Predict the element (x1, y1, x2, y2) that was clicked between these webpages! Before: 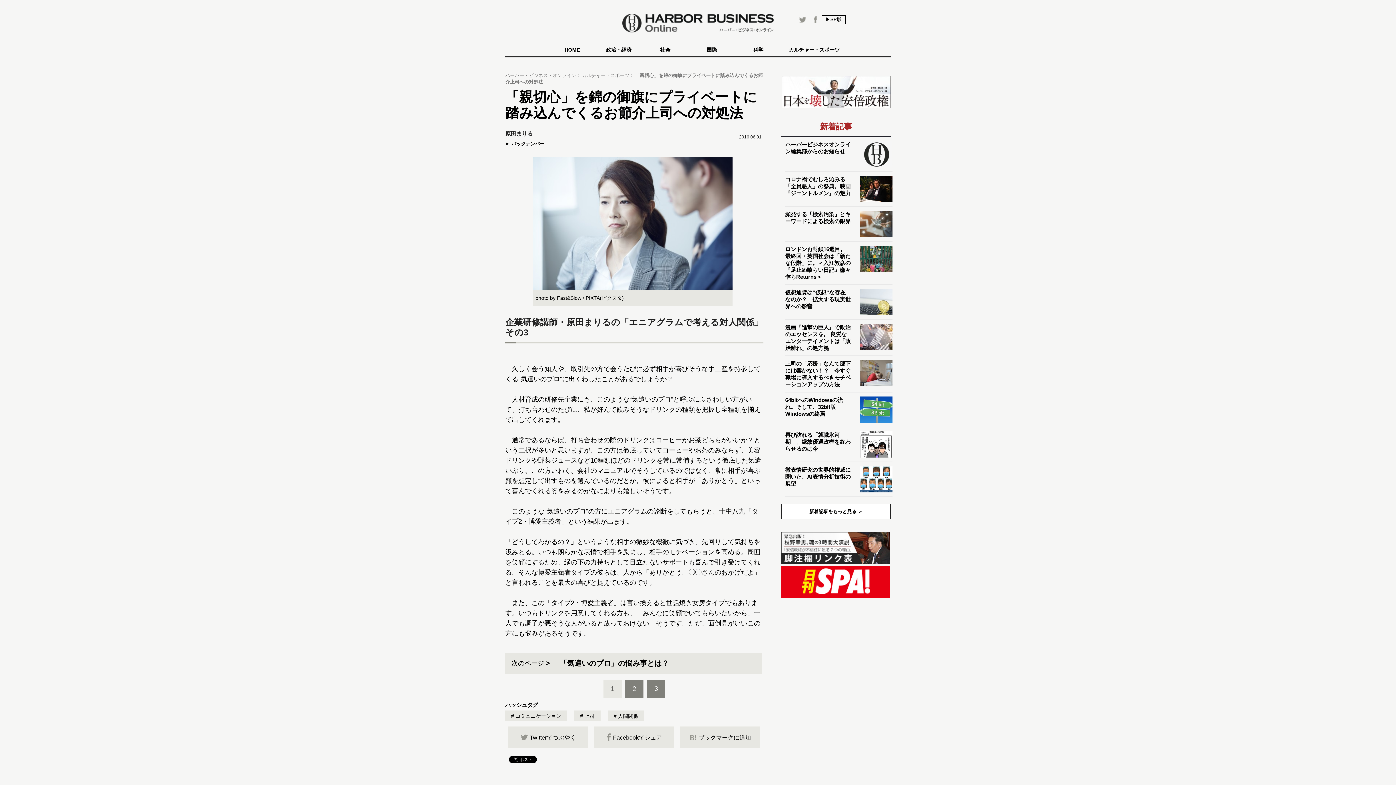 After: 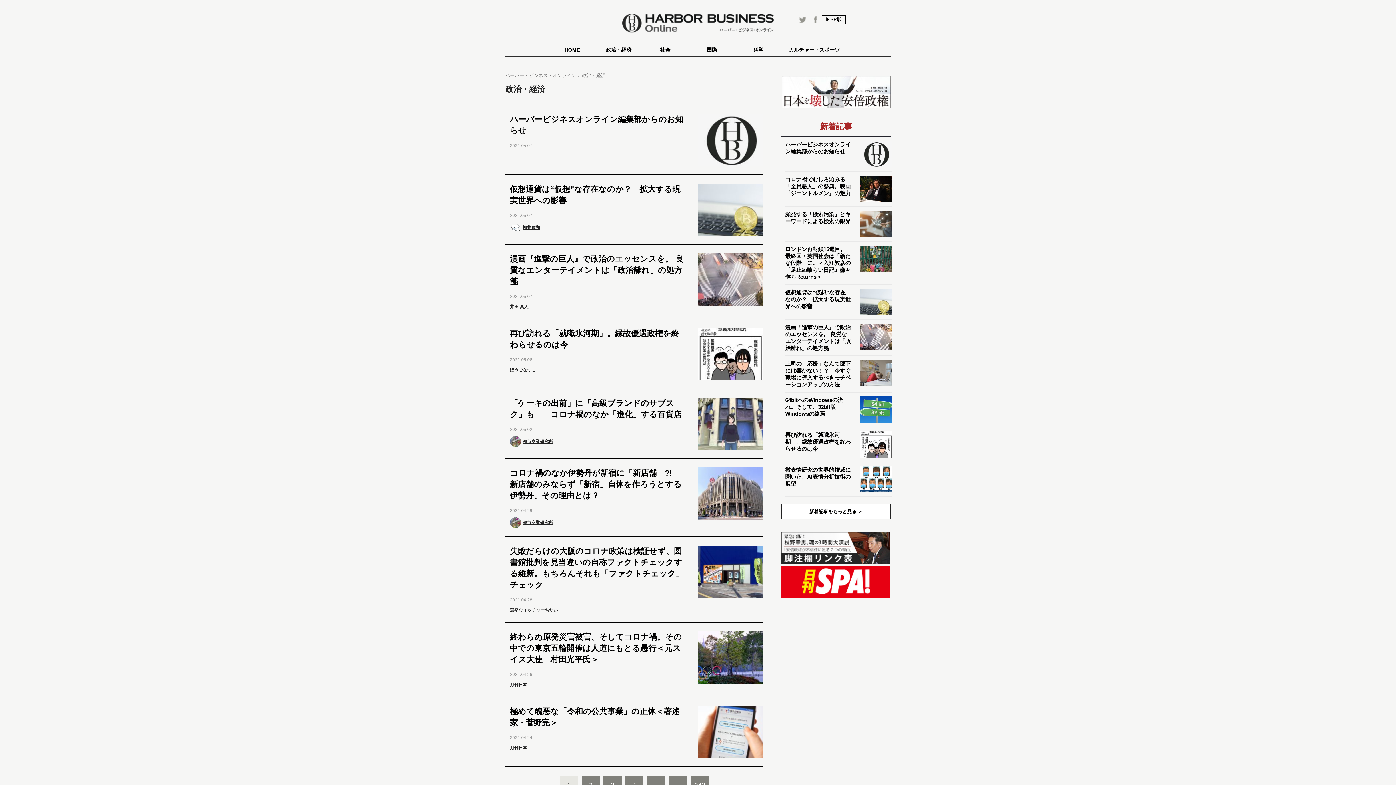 Action: bbox: (595, 44, 642, 57) label: 政治・経済